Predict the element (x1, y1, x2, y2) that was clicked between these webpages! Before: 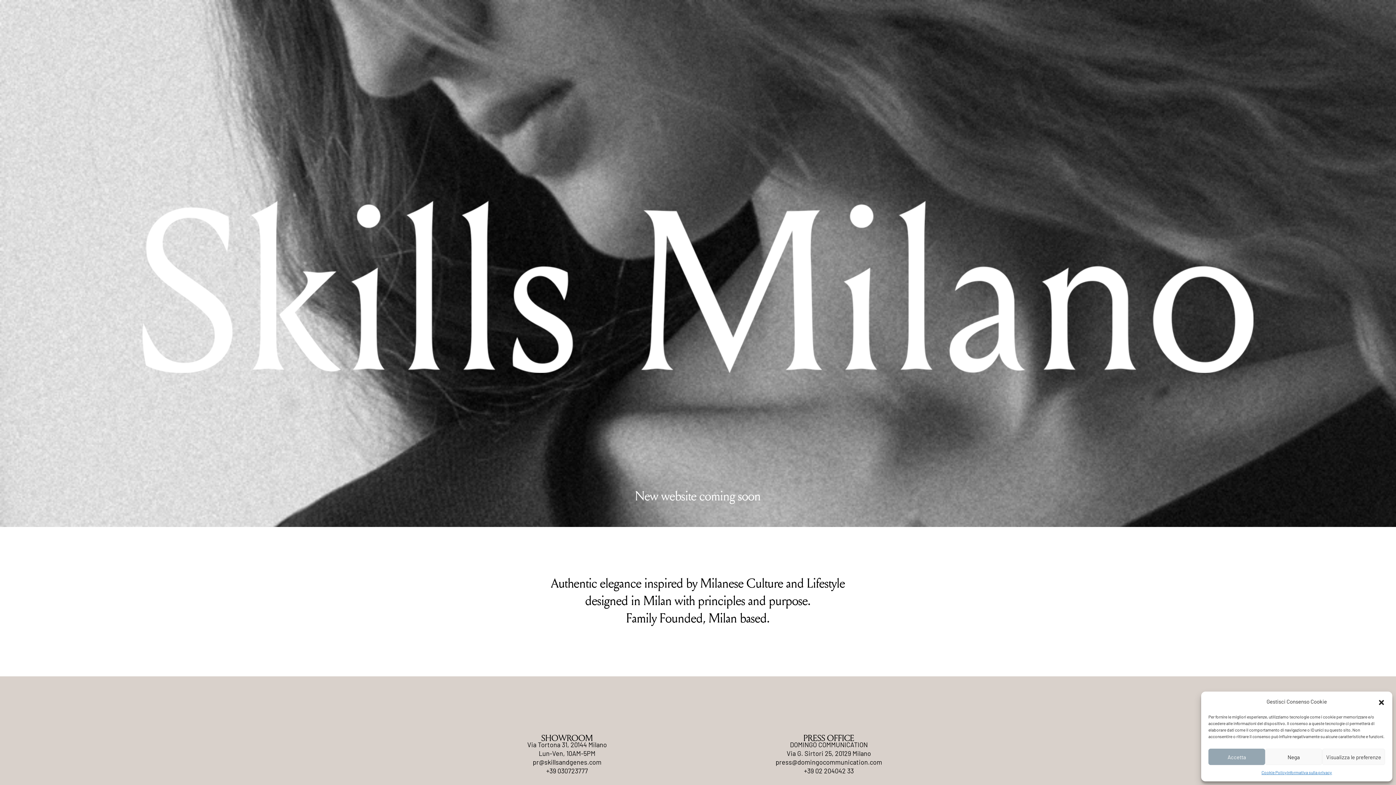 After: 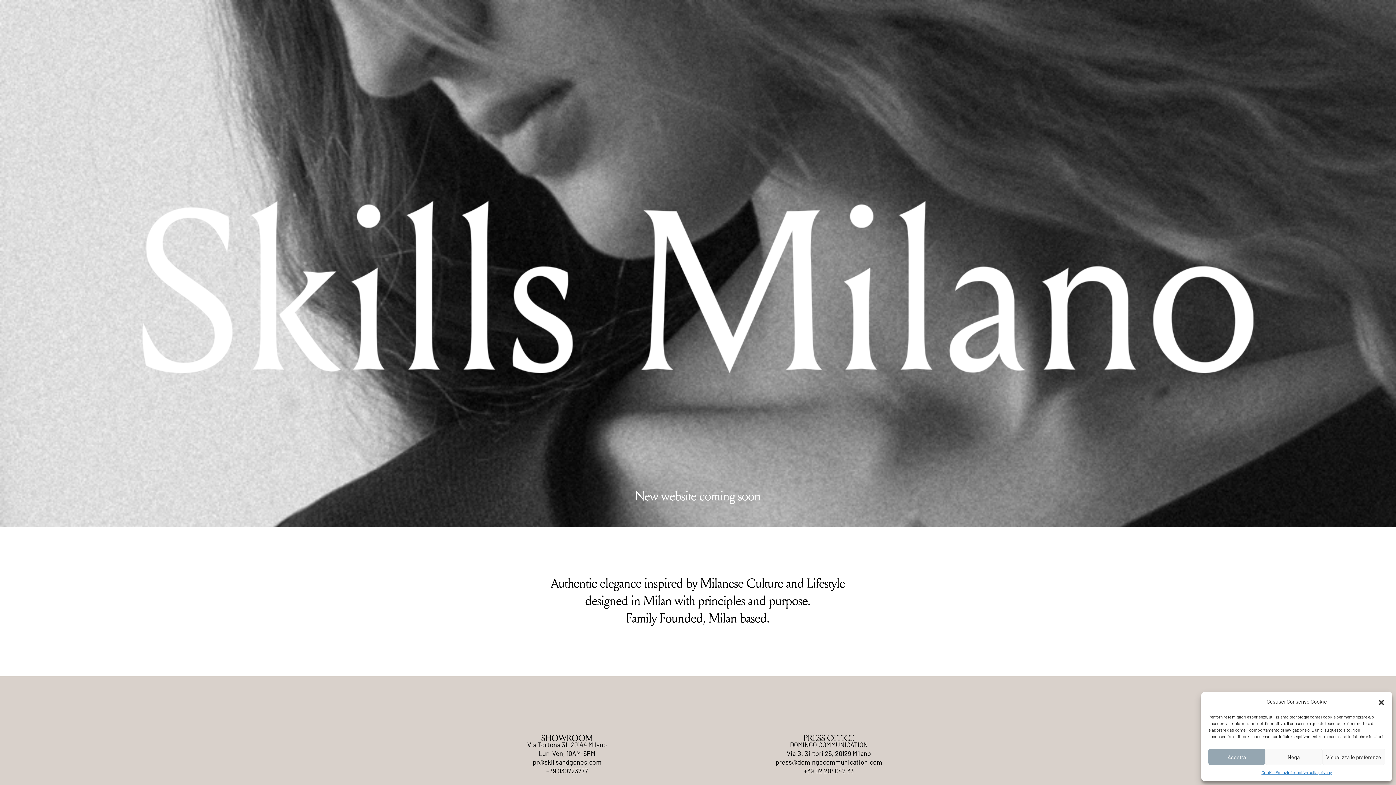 Action: bbox: (1261, 769, 1287, 776) label: Cookie Policy